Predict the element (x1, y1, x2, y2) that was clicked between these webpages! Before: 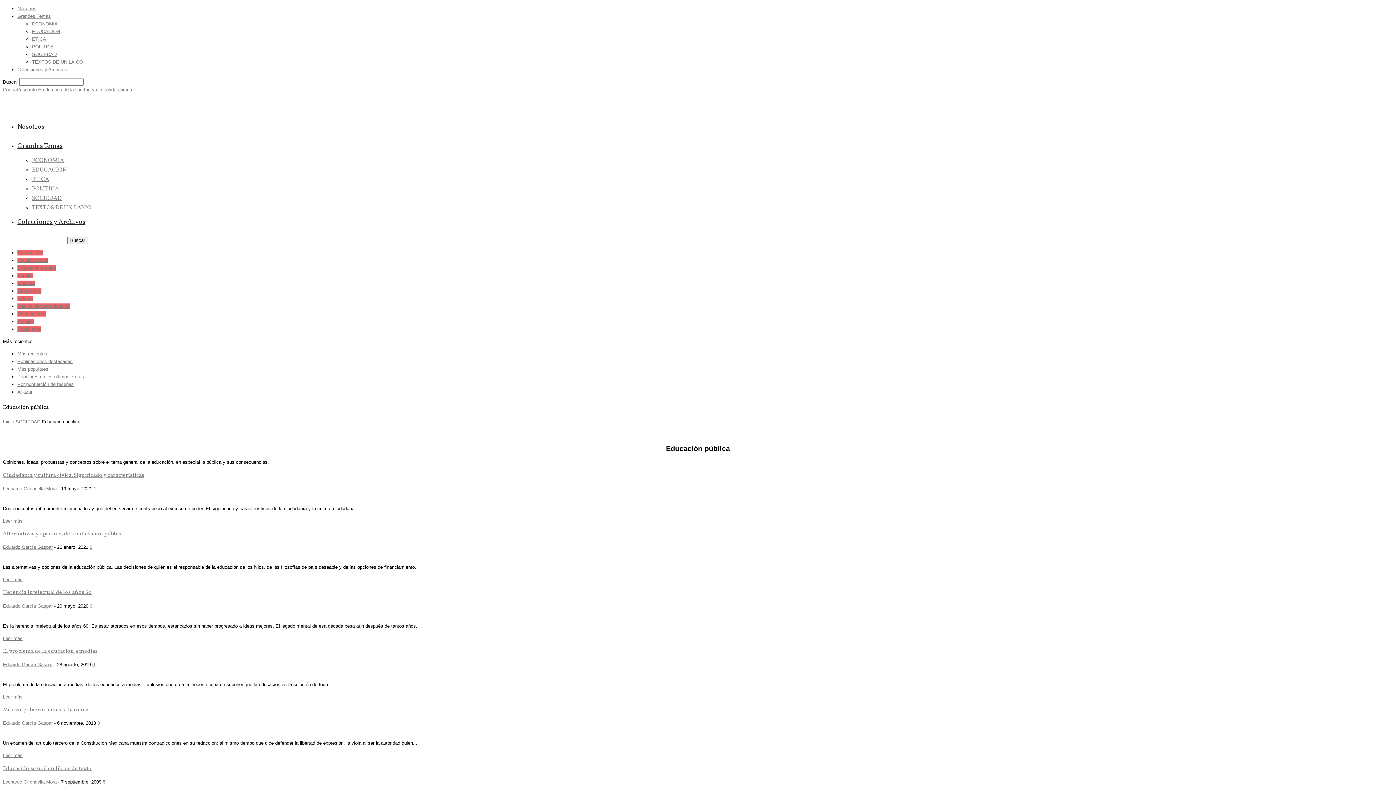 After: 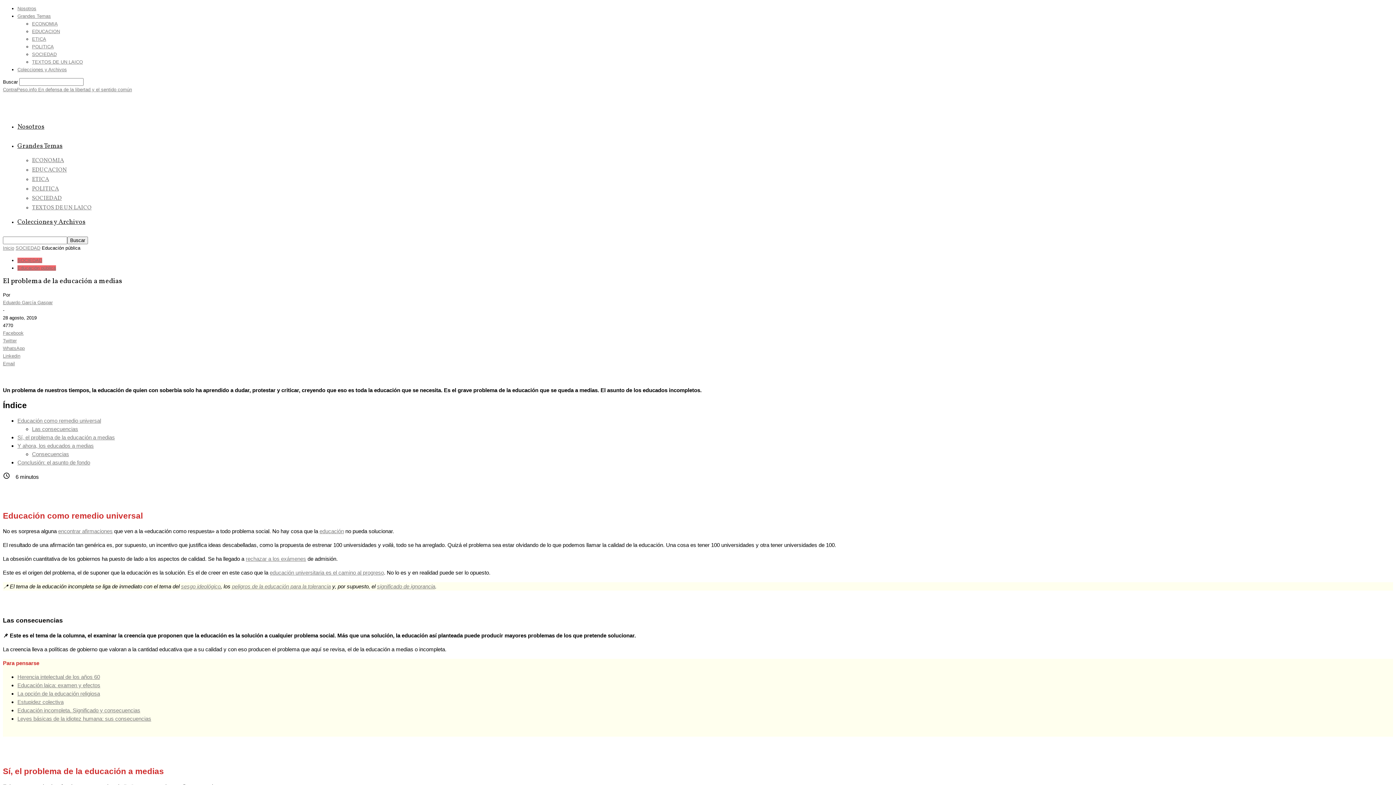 Action: bbox: (92, 662, 94, 667) label: 0